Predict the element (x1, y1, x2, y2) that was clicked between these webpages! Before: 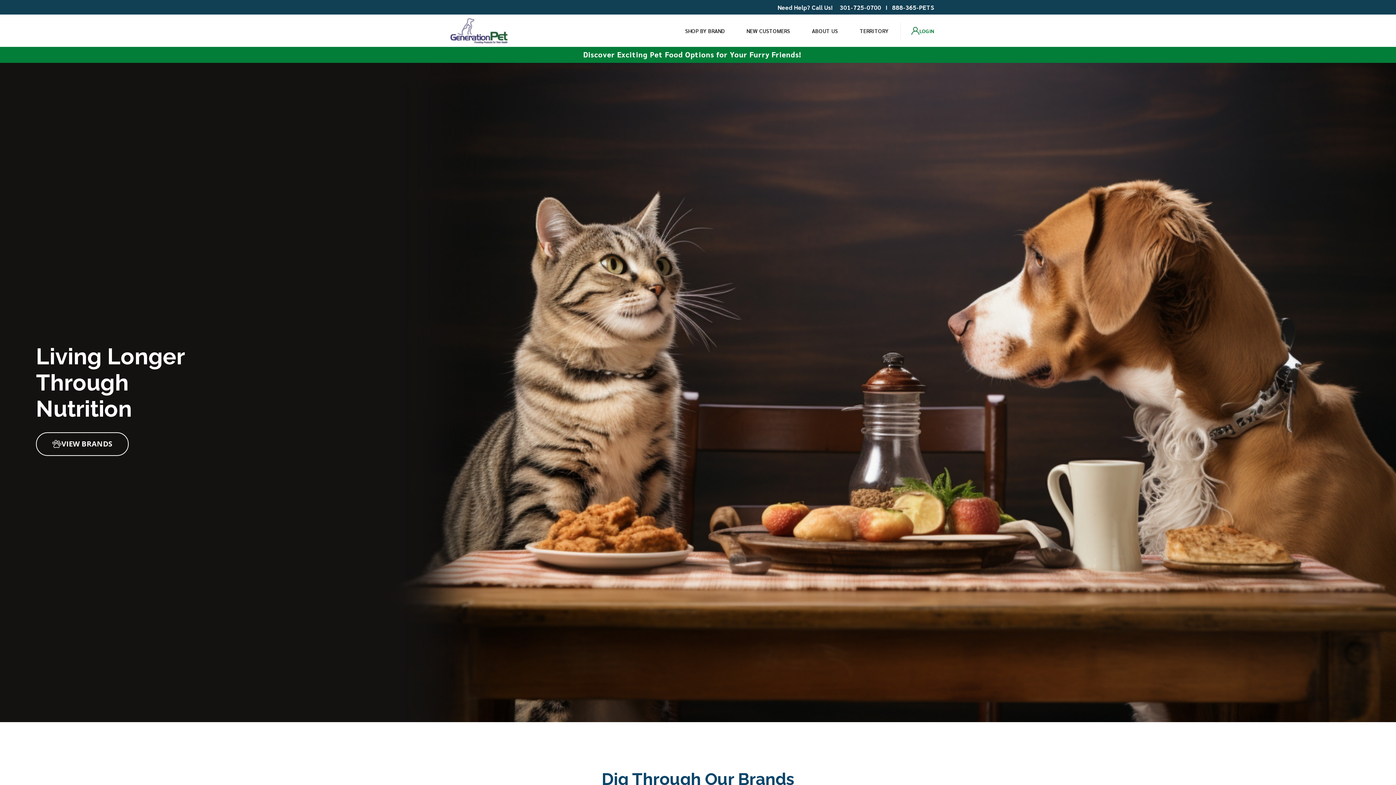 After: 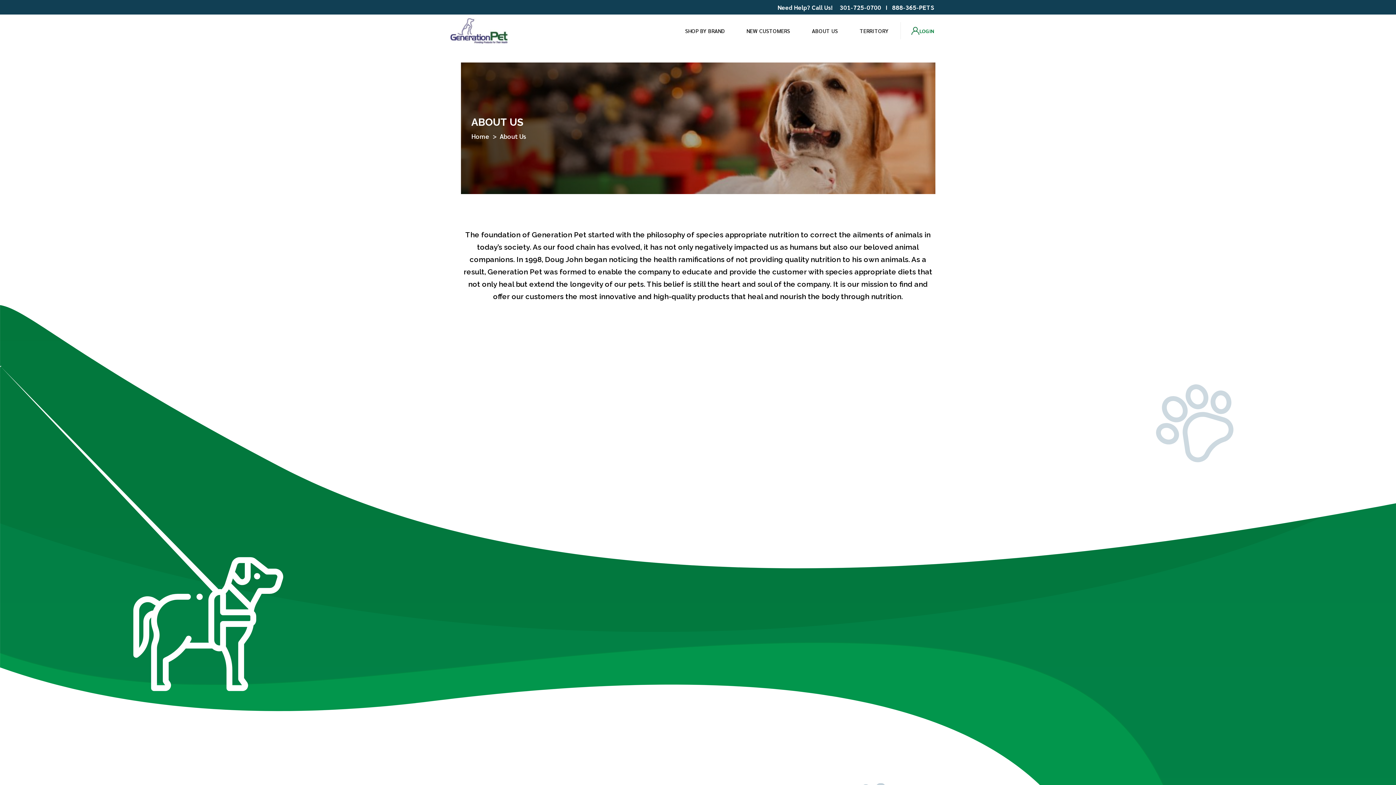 Action: bbox: (812, 24, 838, 36) label: ABOUT US